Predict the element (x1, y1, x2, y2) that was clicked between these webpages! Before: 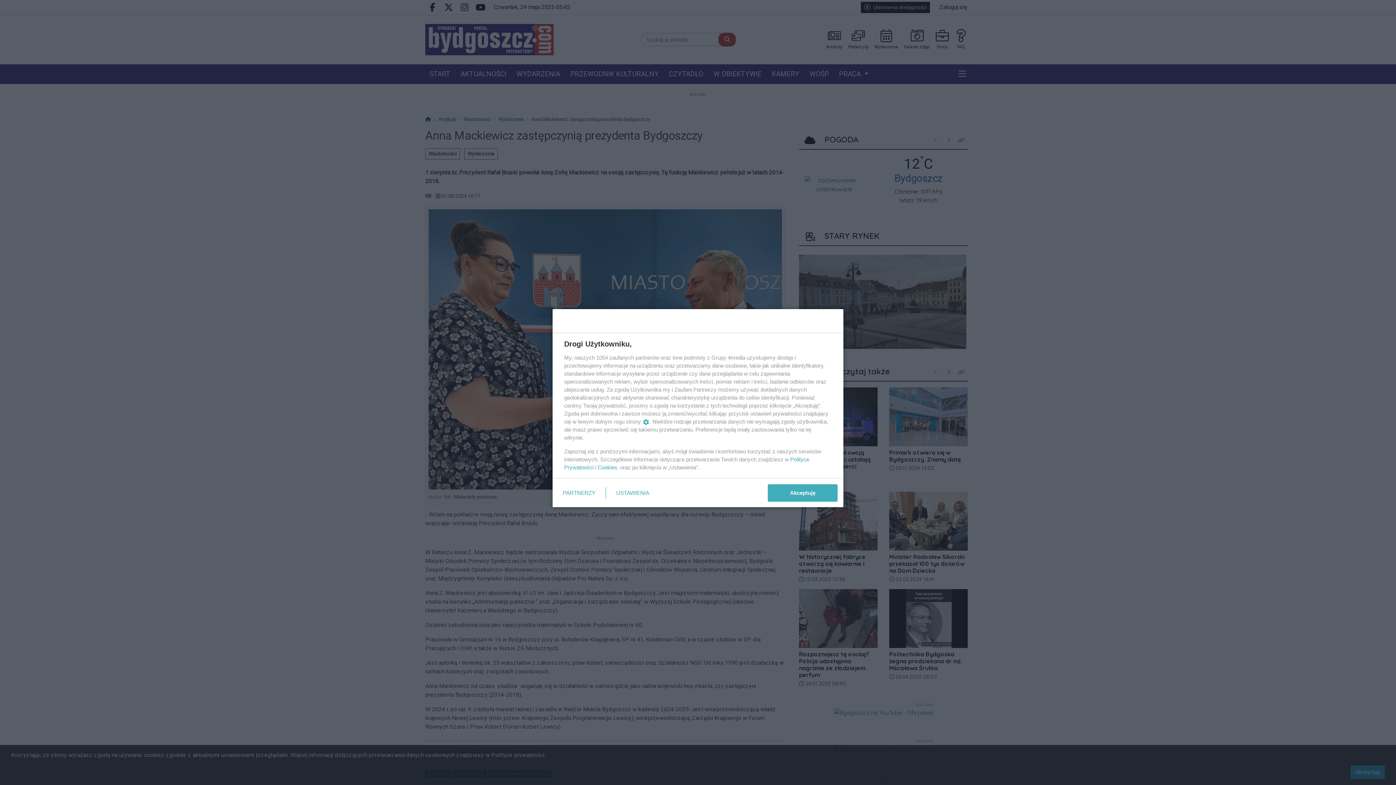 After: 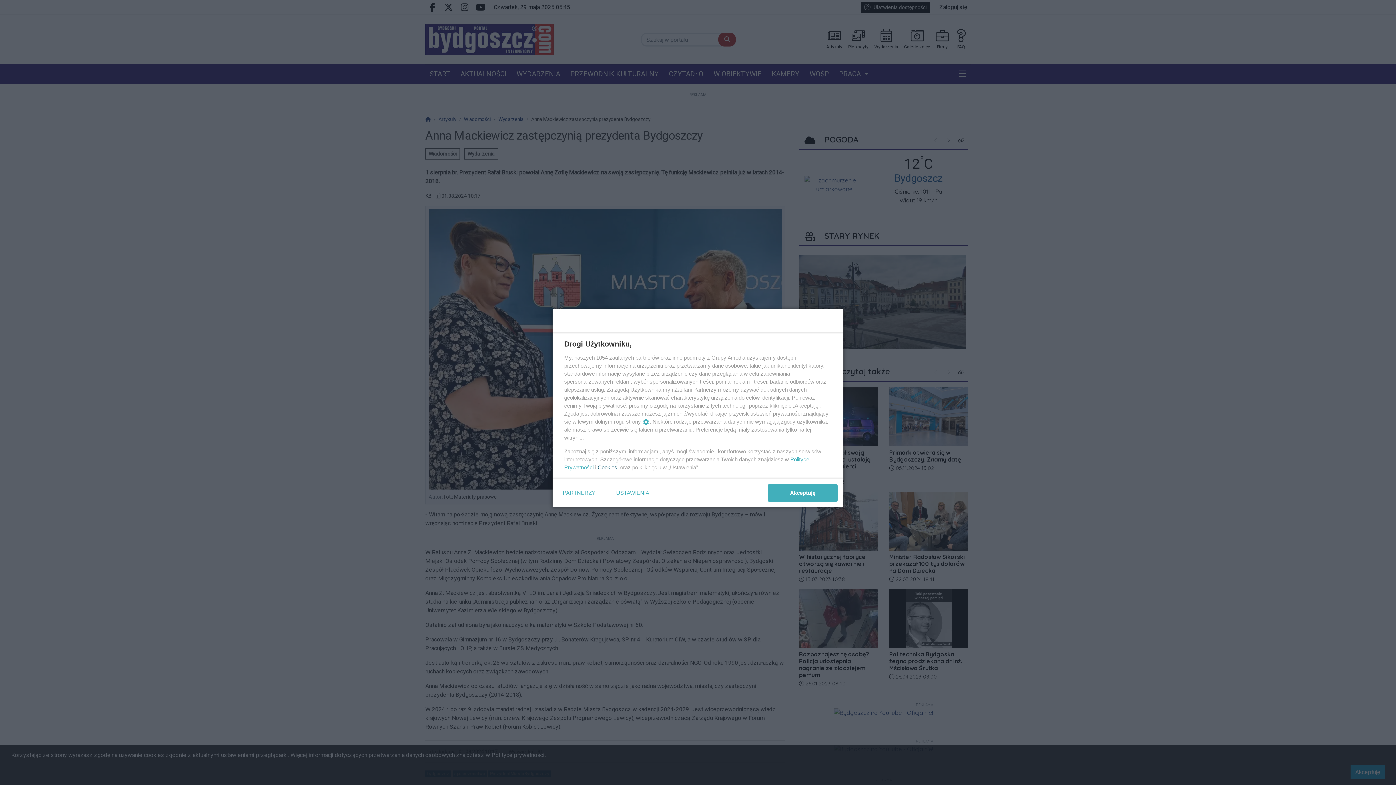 Action: bbox: (597, 464, 617, 470) label: Cookies